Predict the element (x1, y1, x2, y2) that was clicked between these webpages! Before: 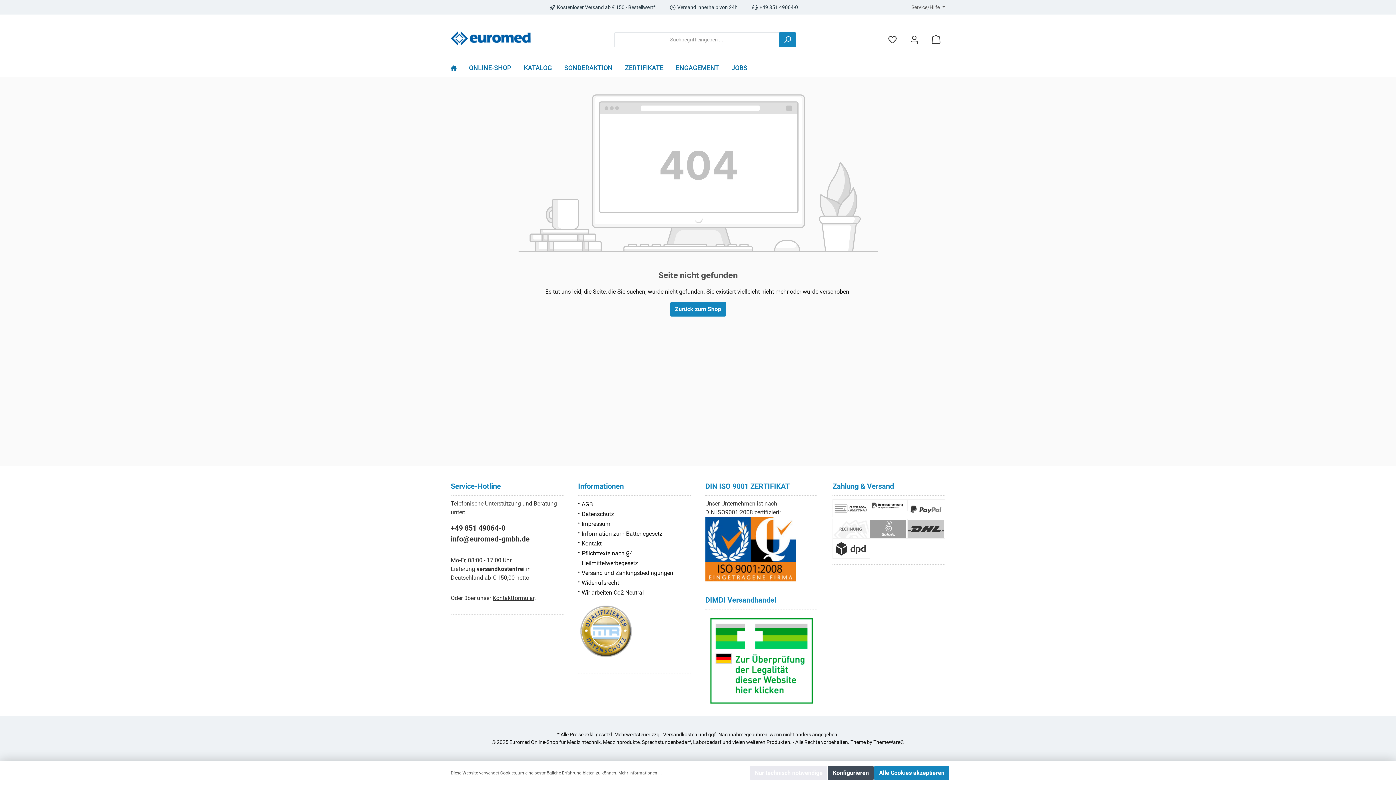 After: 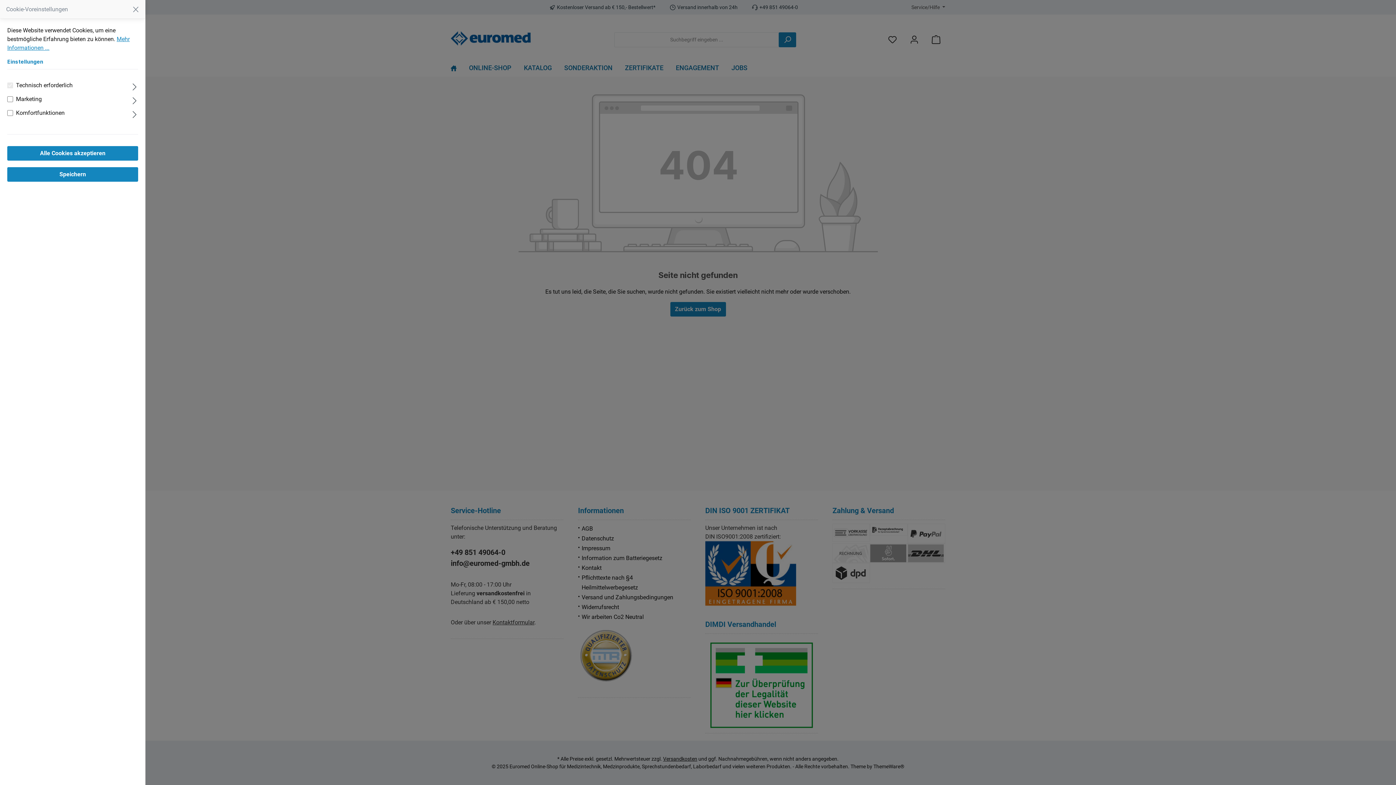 Action: label: Konfigurieren bbox: (828, 766, 873, 780)